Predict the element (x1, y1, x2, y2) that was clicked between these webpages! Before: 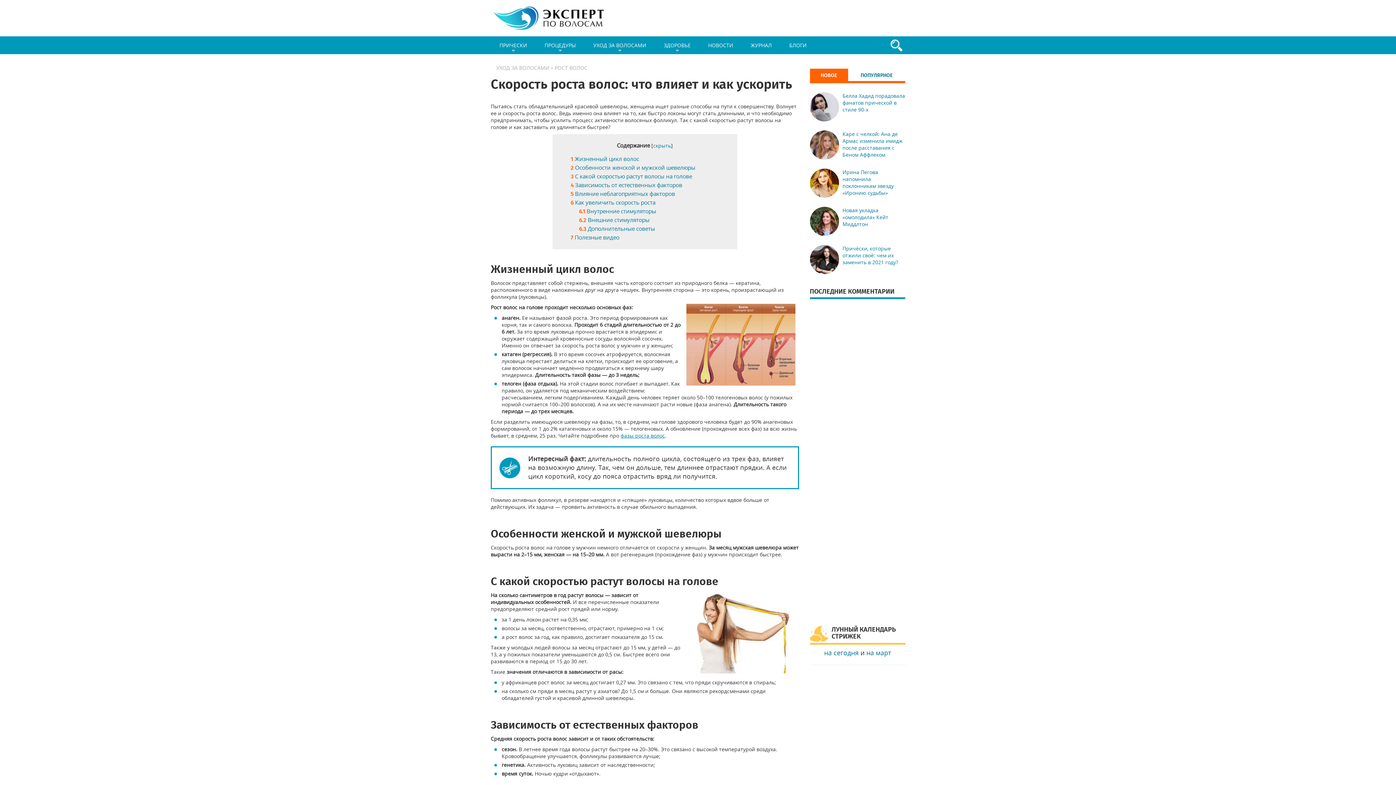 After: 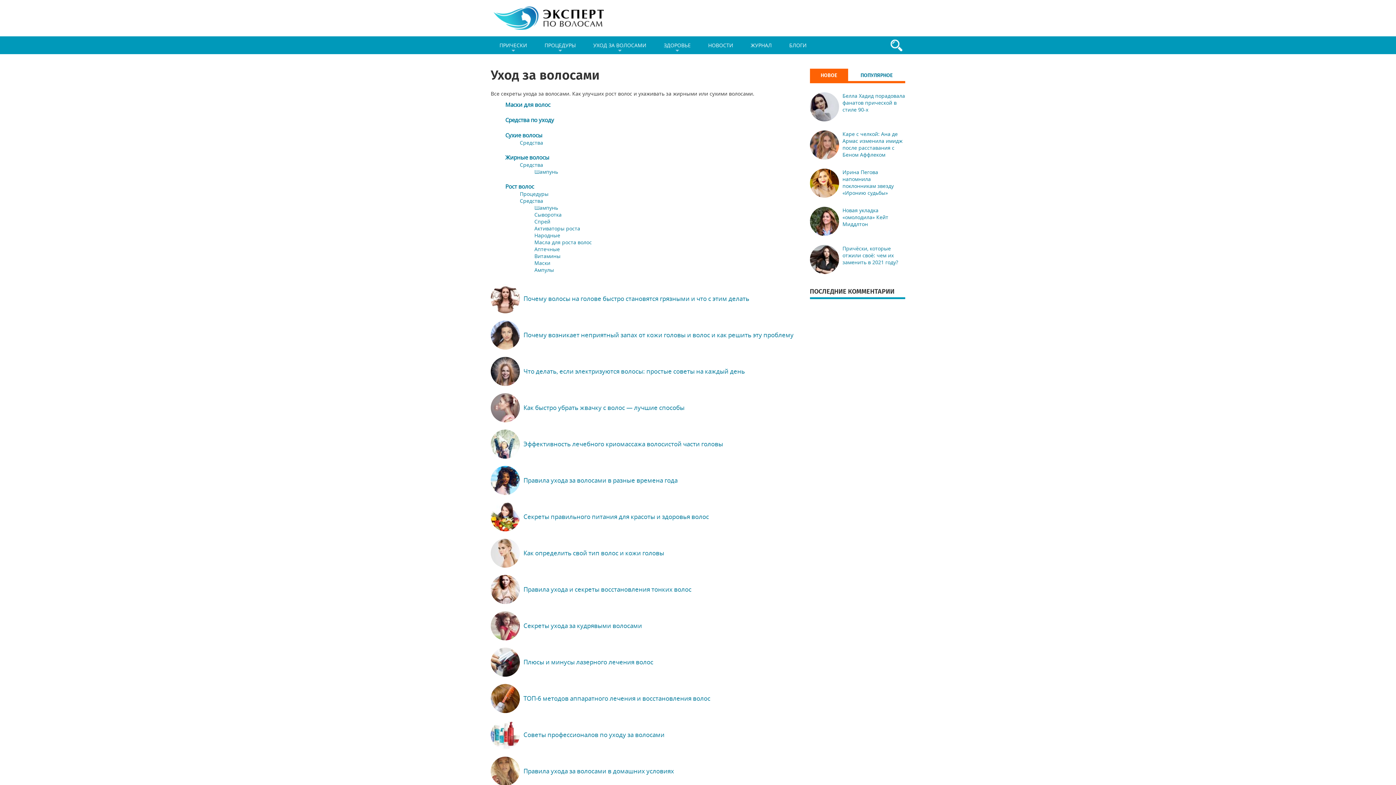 Action: label: УХОД ЗА ВОЛОСАМИ bbox: (496, 64, 549, 71)